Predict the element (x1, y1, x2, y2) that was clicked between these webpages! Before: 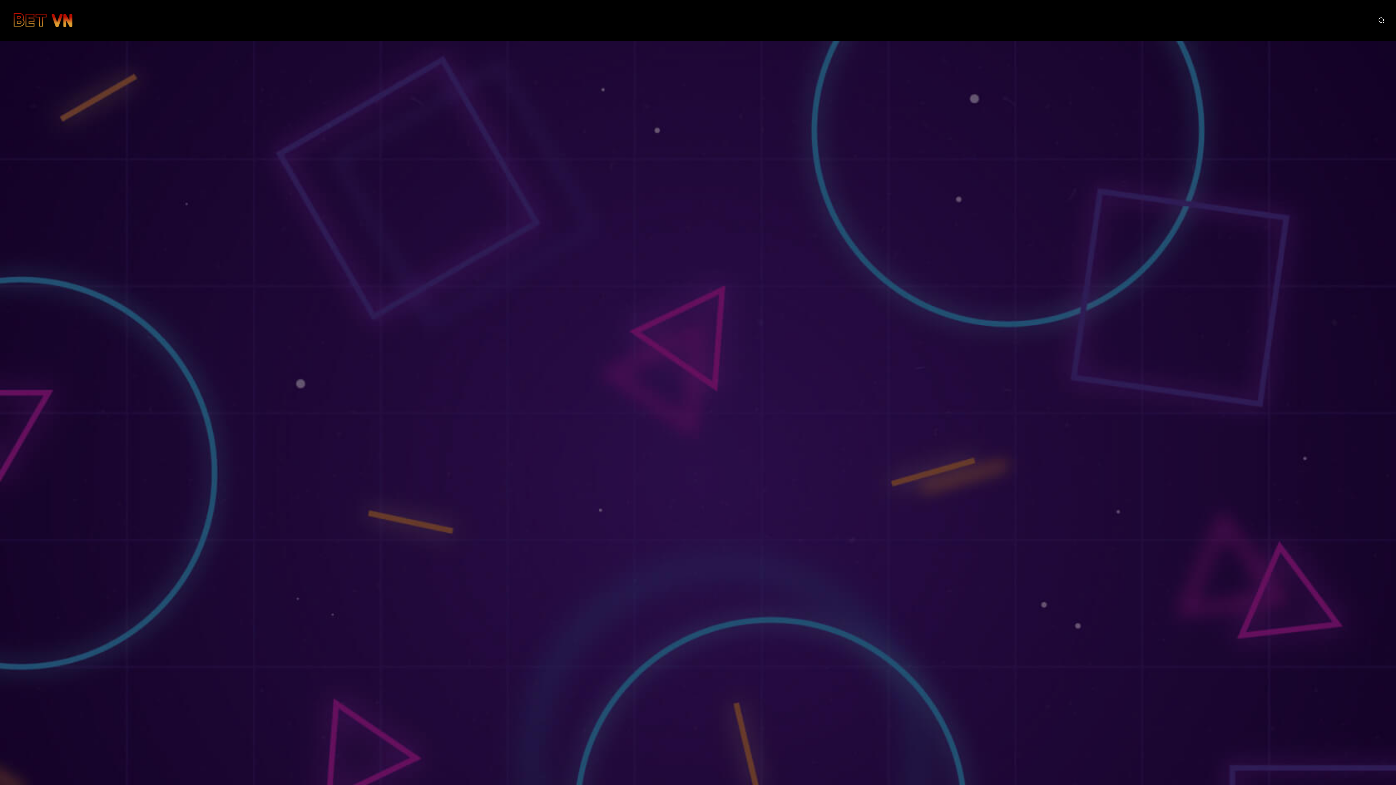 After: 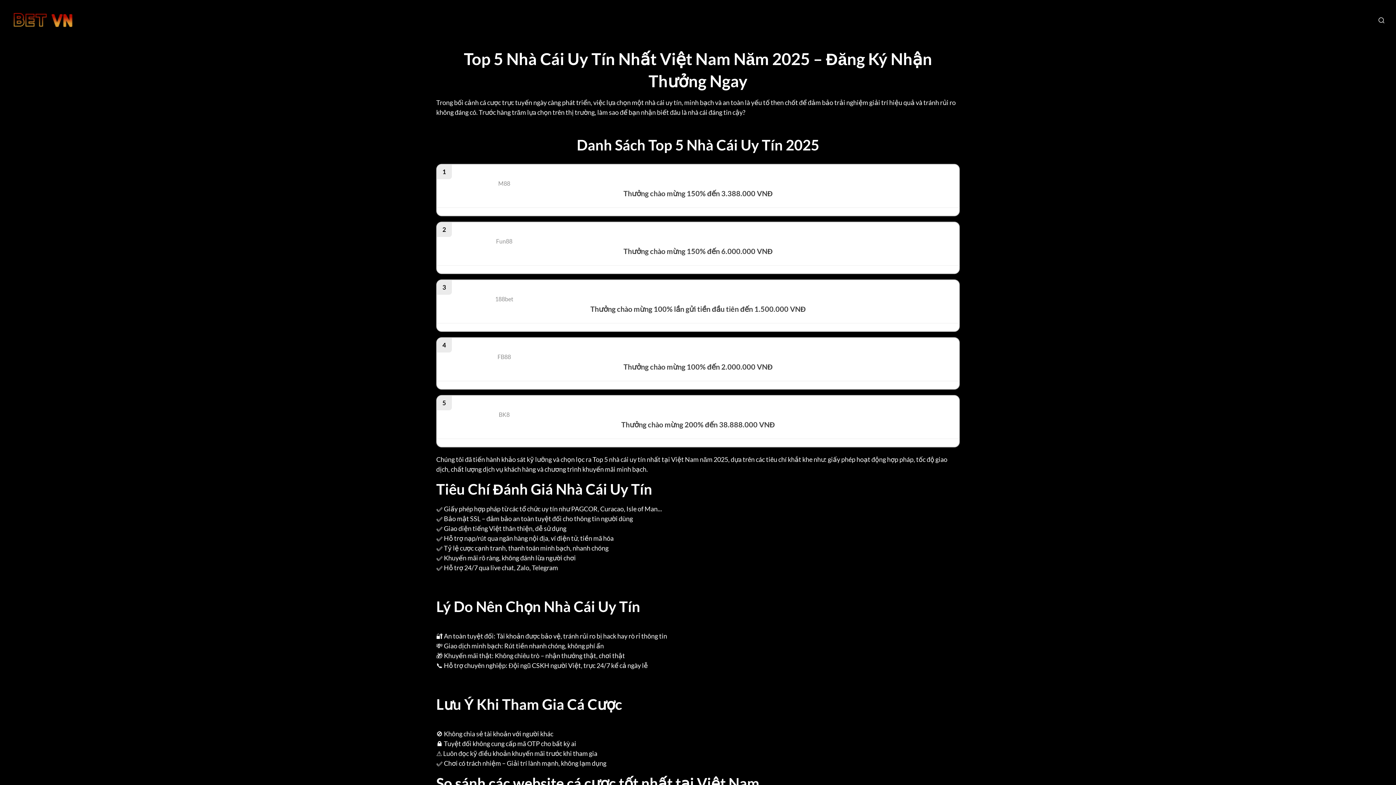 Action: bbox: (10, 9, 101, 31)